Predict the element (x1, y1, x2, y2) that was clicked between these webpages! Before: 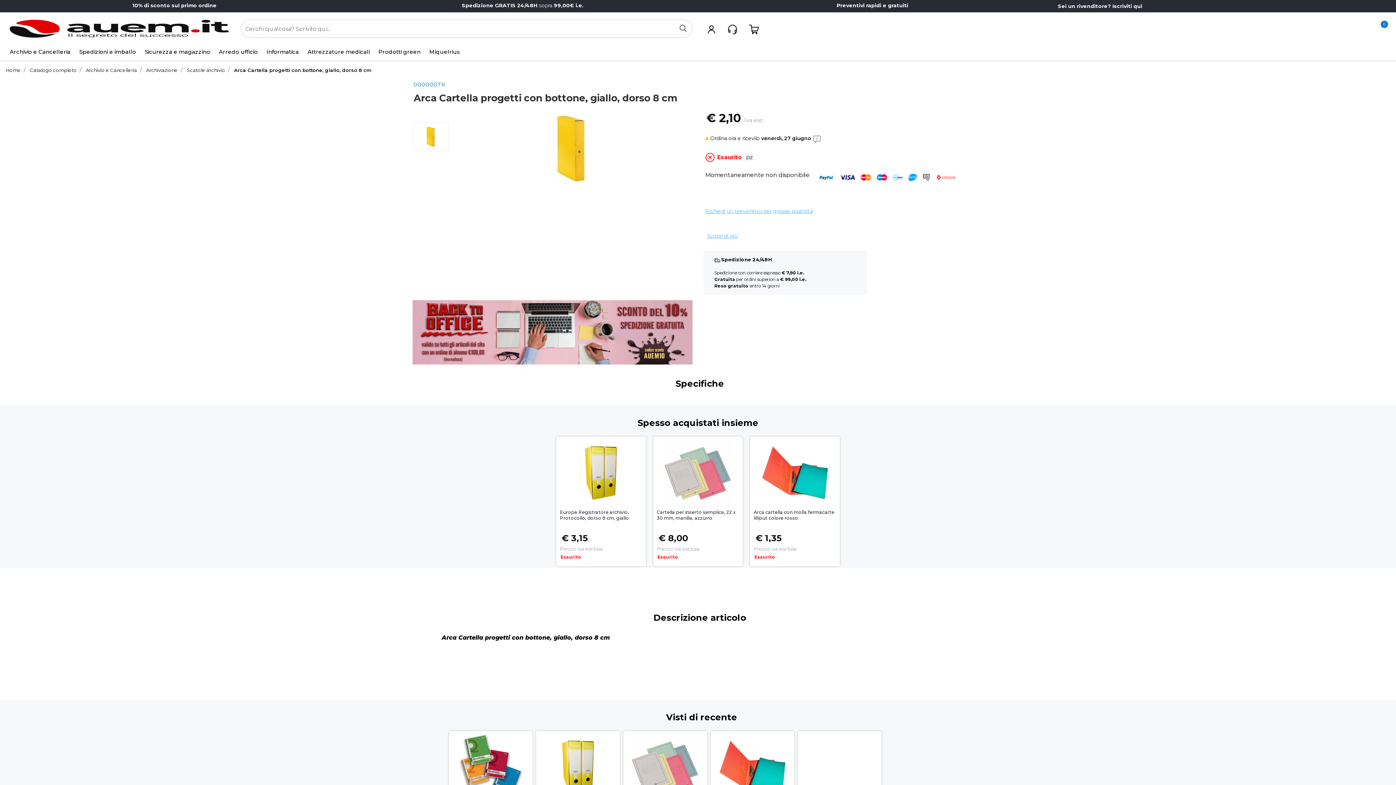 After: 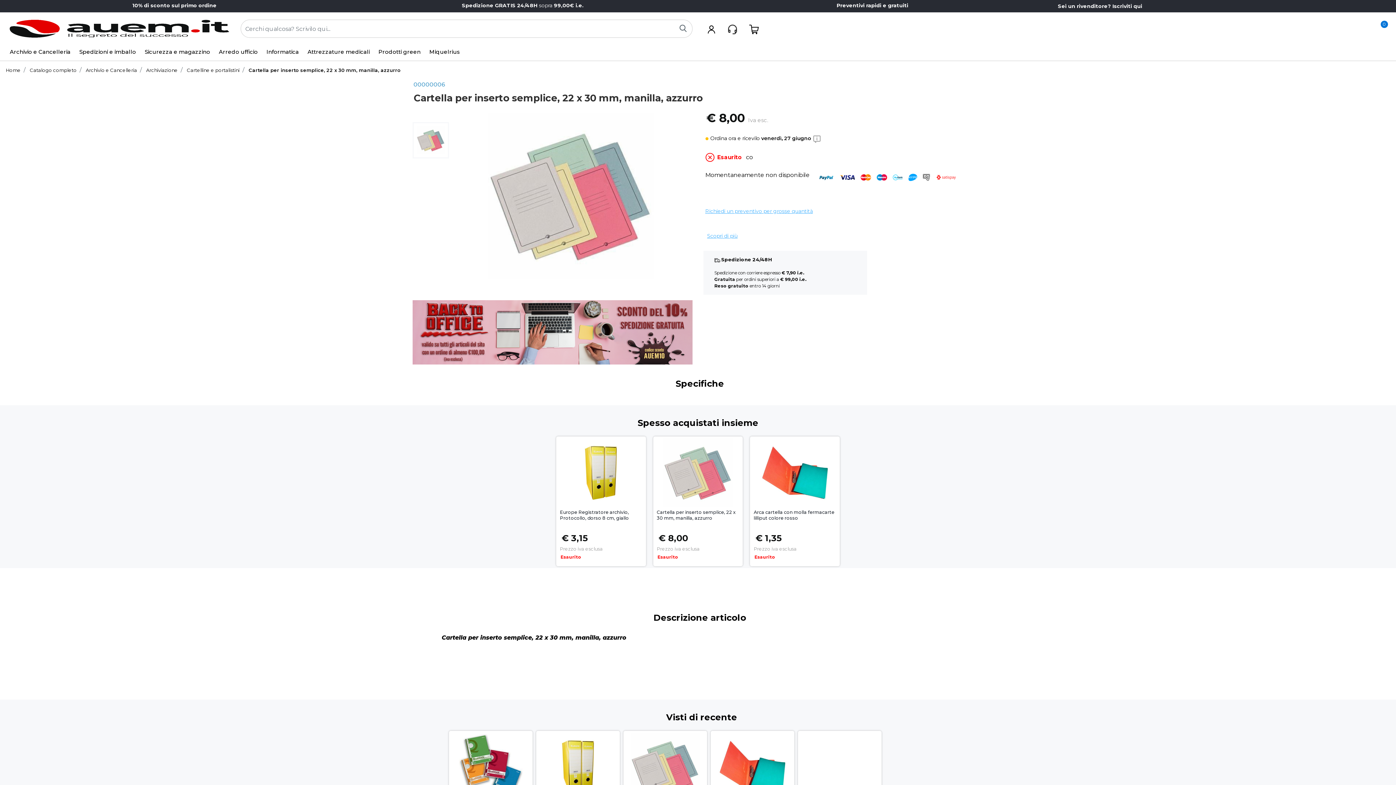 Action: label: Cartella per inserto semplice, 22 x 30 mm, manilla, azzurro bbox: (656, 509, 739, 521)